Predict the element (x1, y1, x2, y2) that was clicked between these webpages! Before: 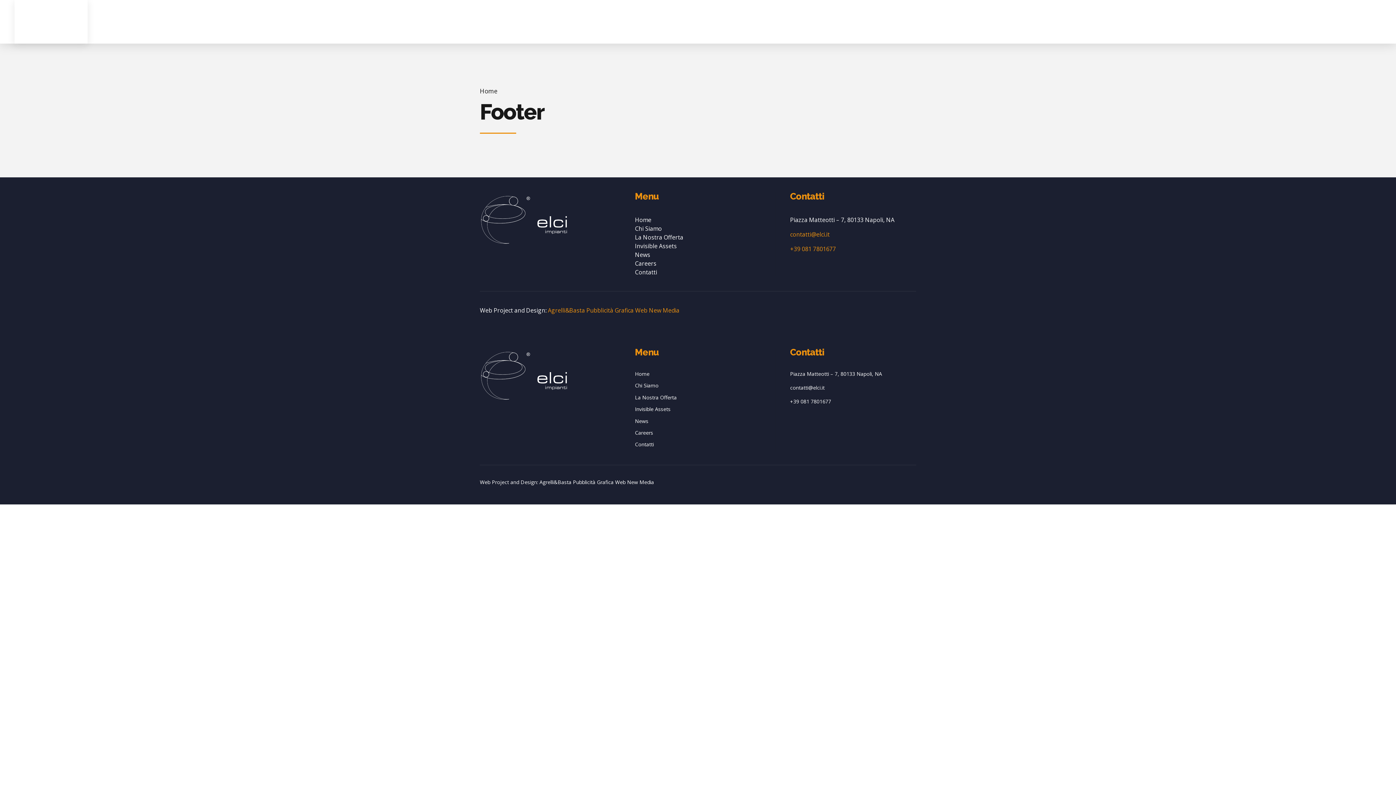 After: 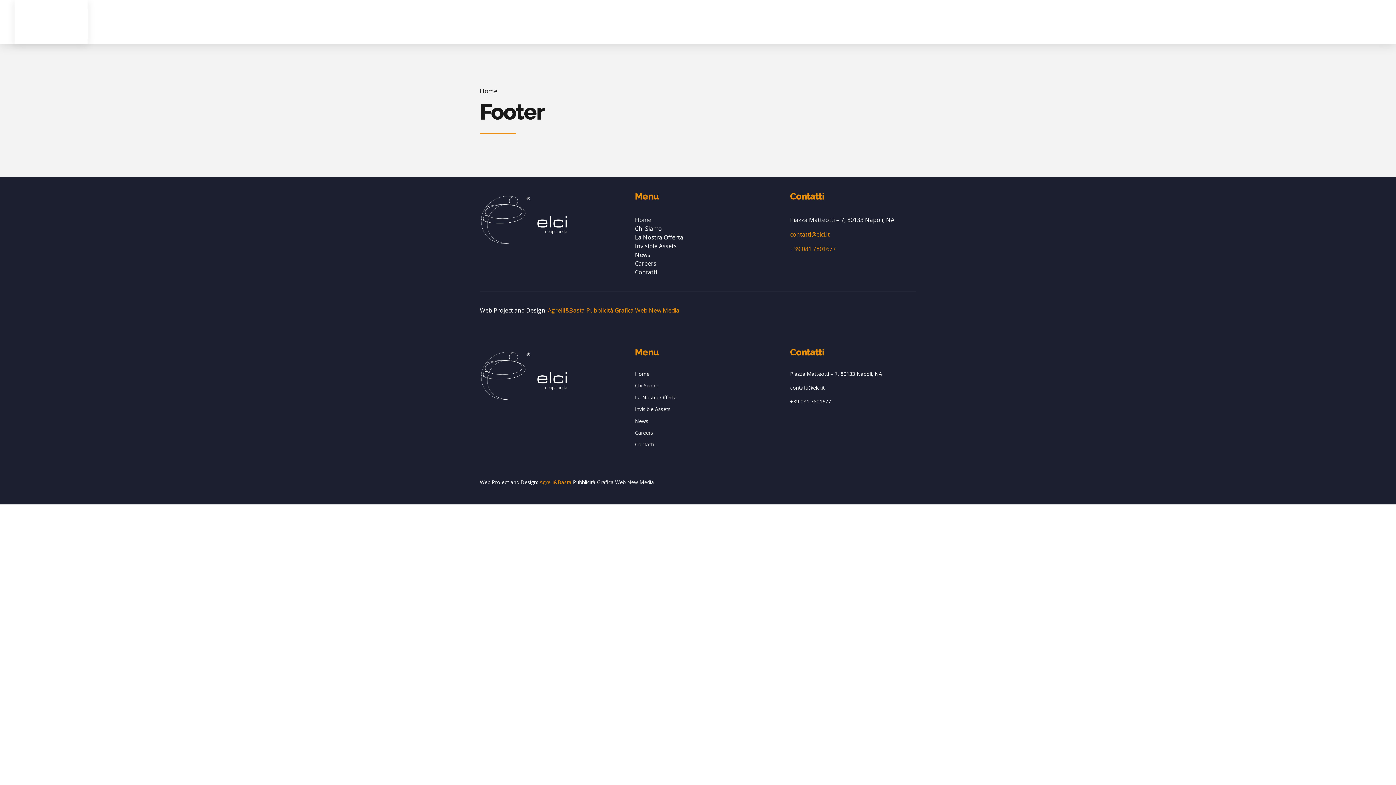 Action: label: Agrelli&Basta bbox: (539, 478, 571, 485)